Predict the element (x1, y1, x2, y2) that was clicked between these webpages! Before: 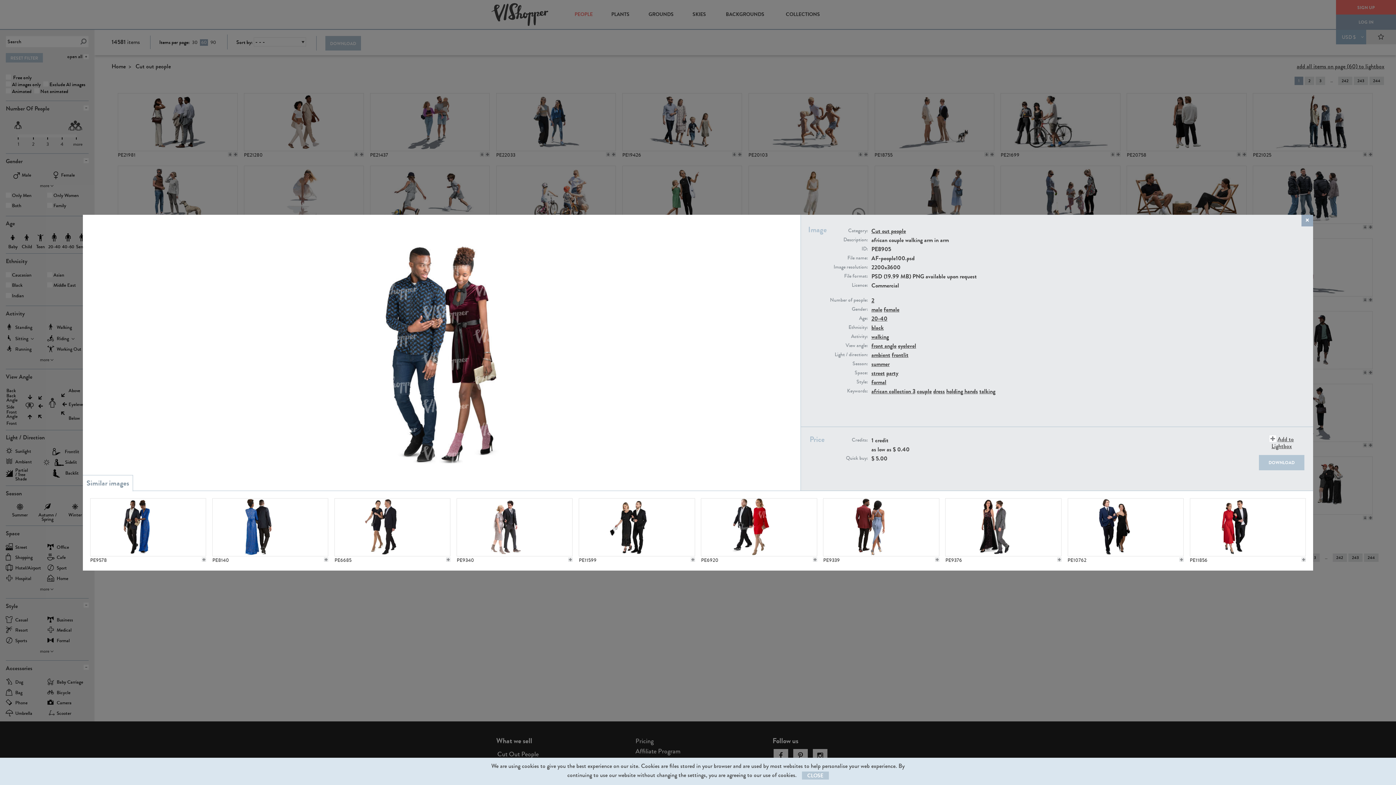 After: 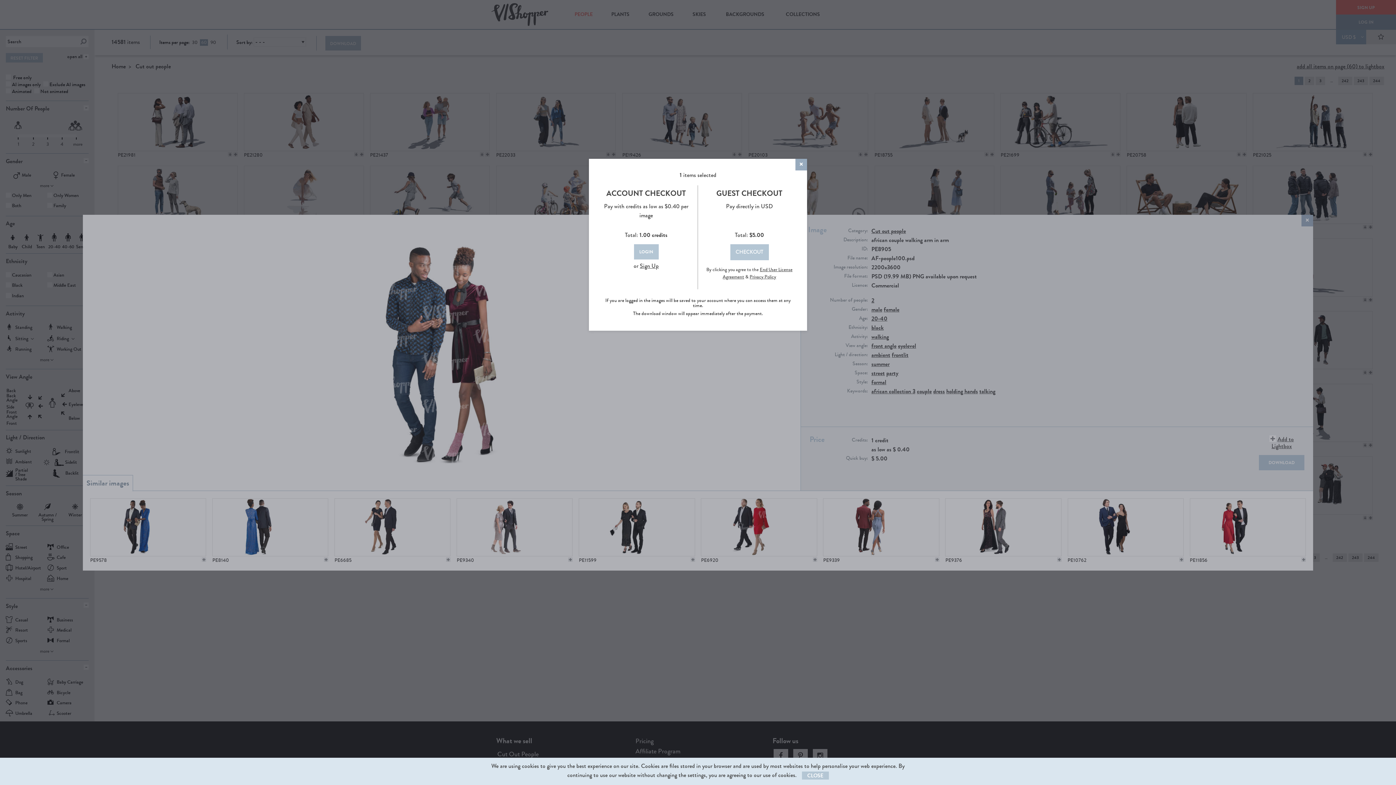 Action: bbox: (1259, 455, 1304, 470) label: DOWNLOAD